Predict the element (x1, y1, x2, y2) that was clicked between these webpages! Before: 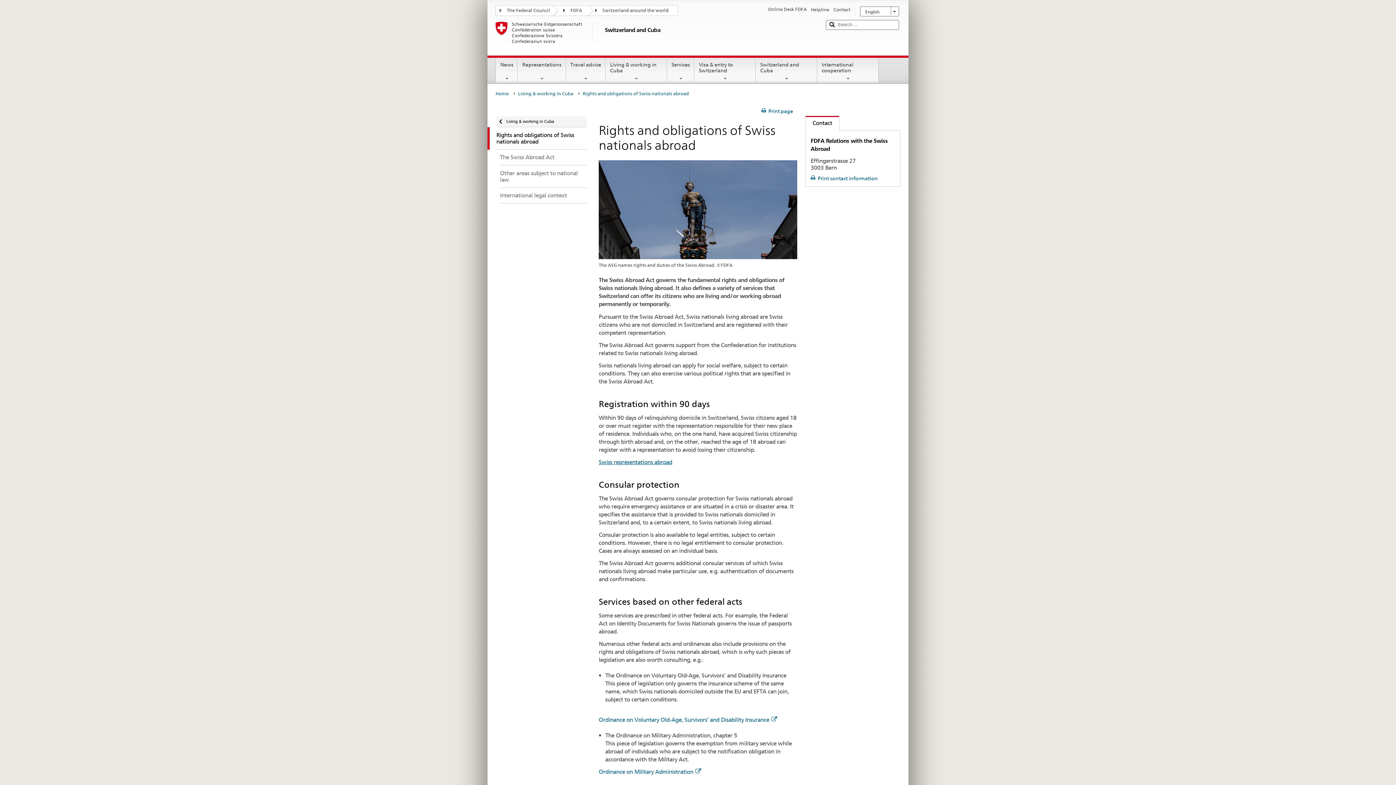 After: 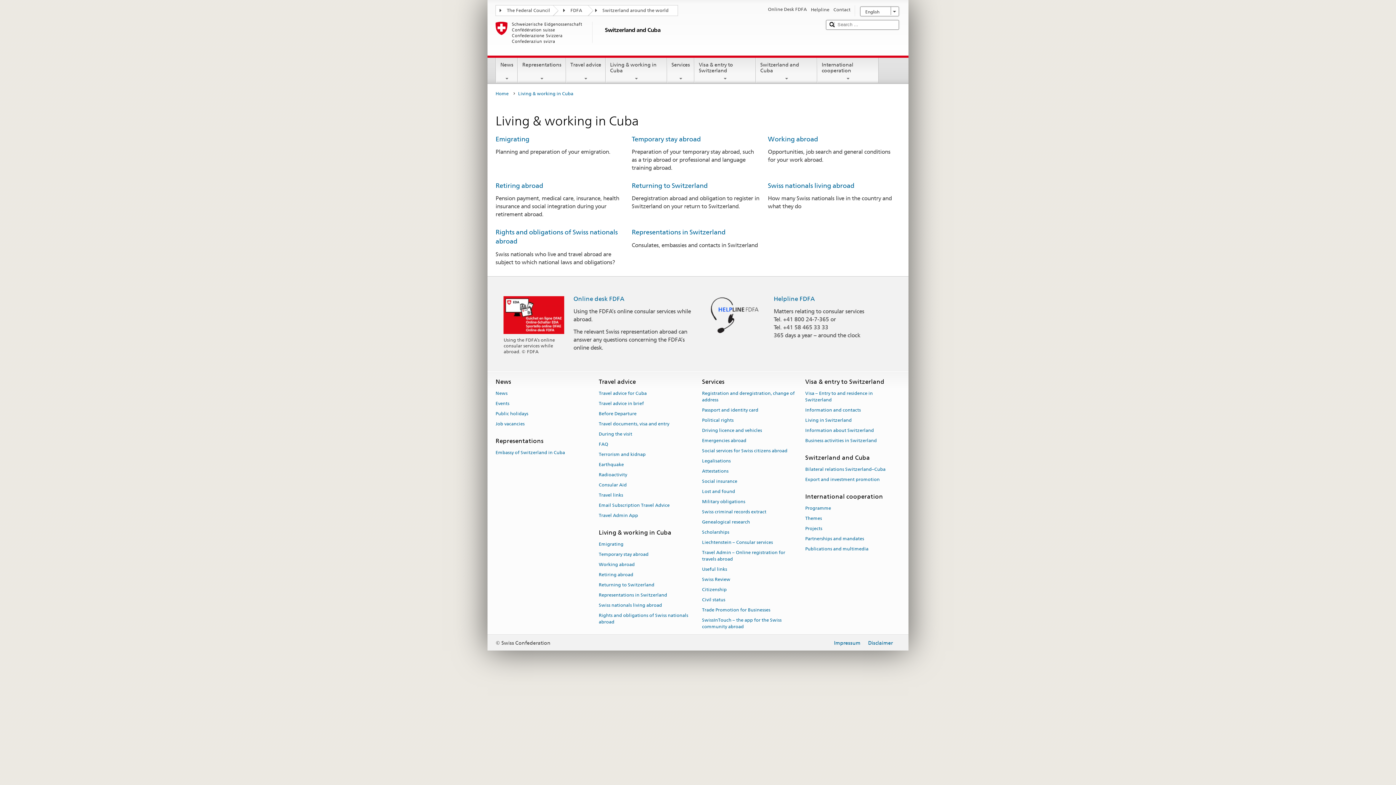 Action: label: Living & working in Cuba bbox: (518, 89, 577, 98)